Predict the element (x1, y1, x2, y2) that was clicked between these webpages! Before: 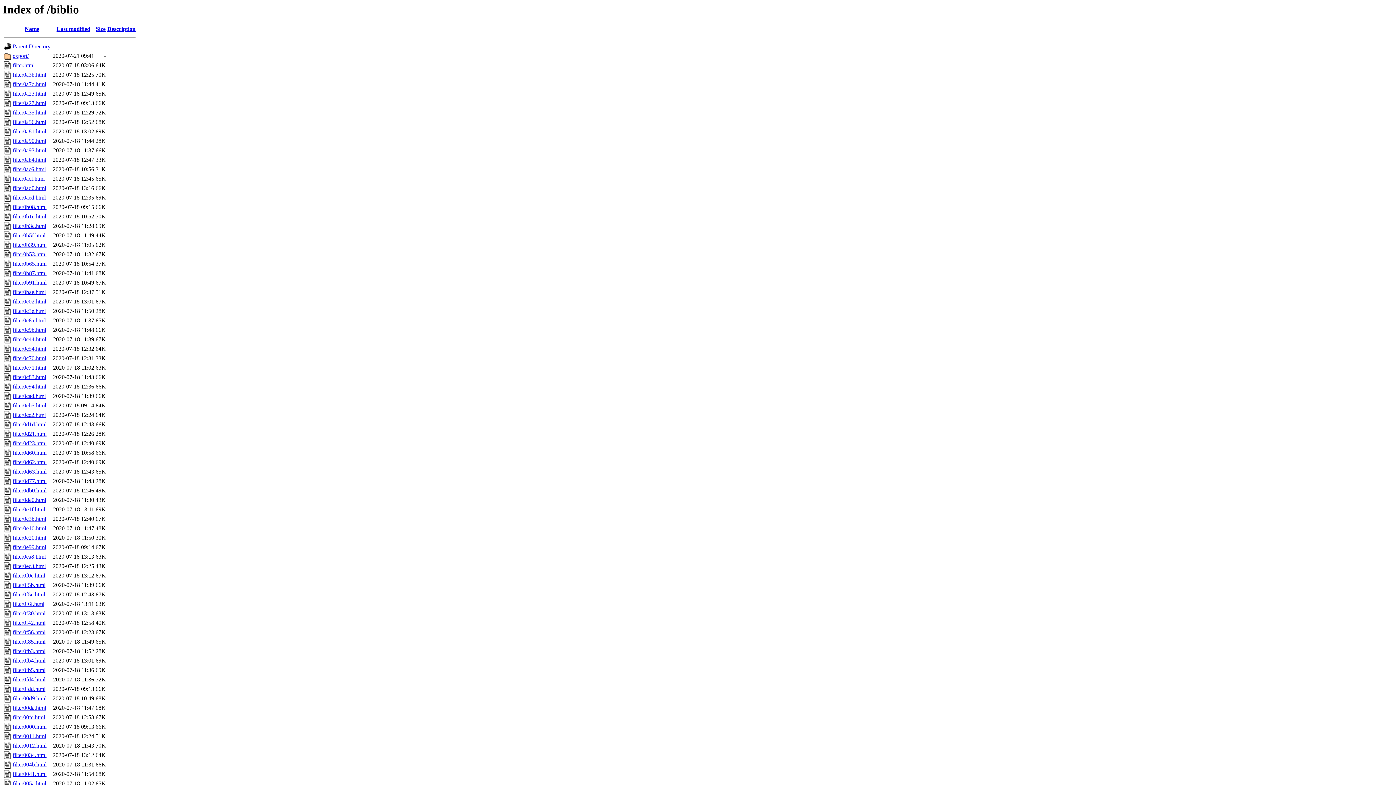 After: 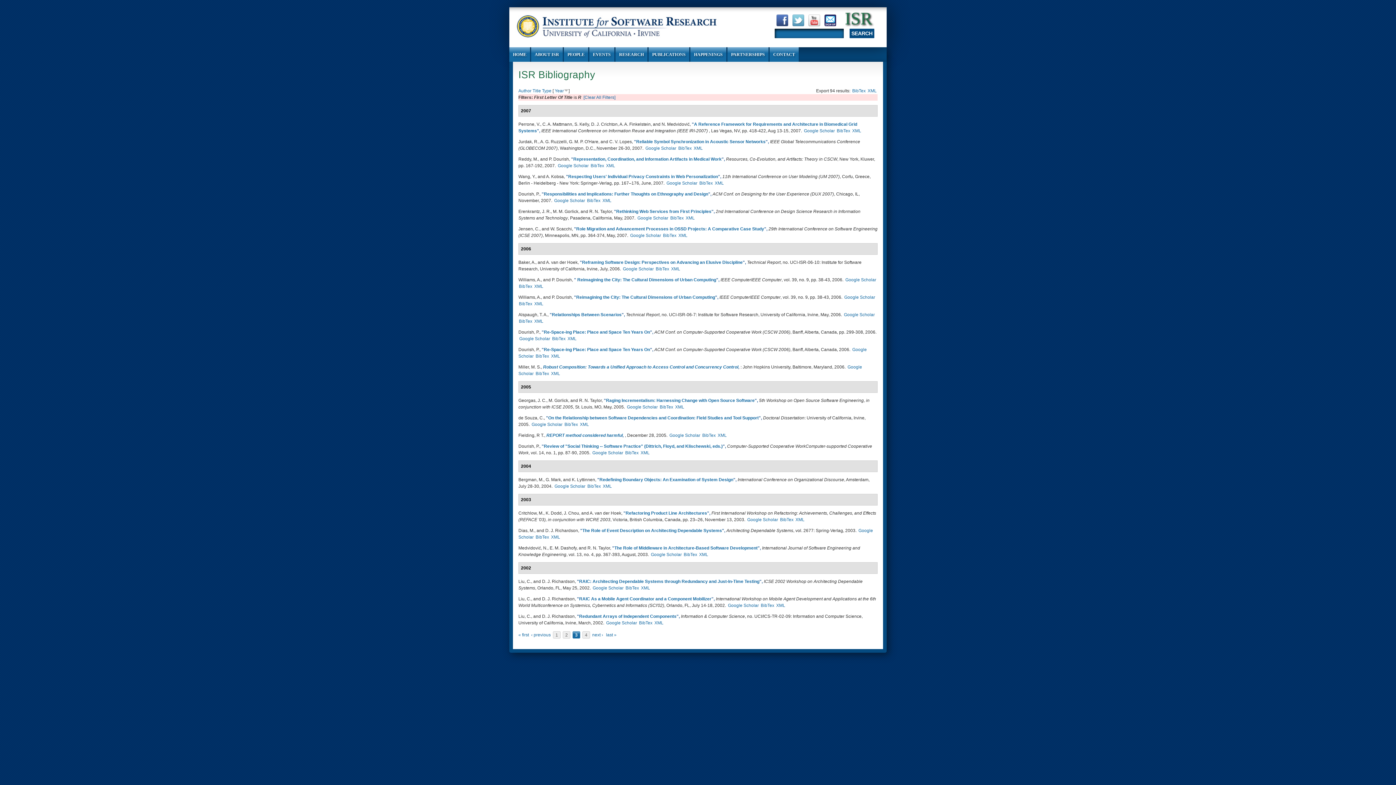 Action: bbox: (12, 364, 46, 371) label: filter0c71.html